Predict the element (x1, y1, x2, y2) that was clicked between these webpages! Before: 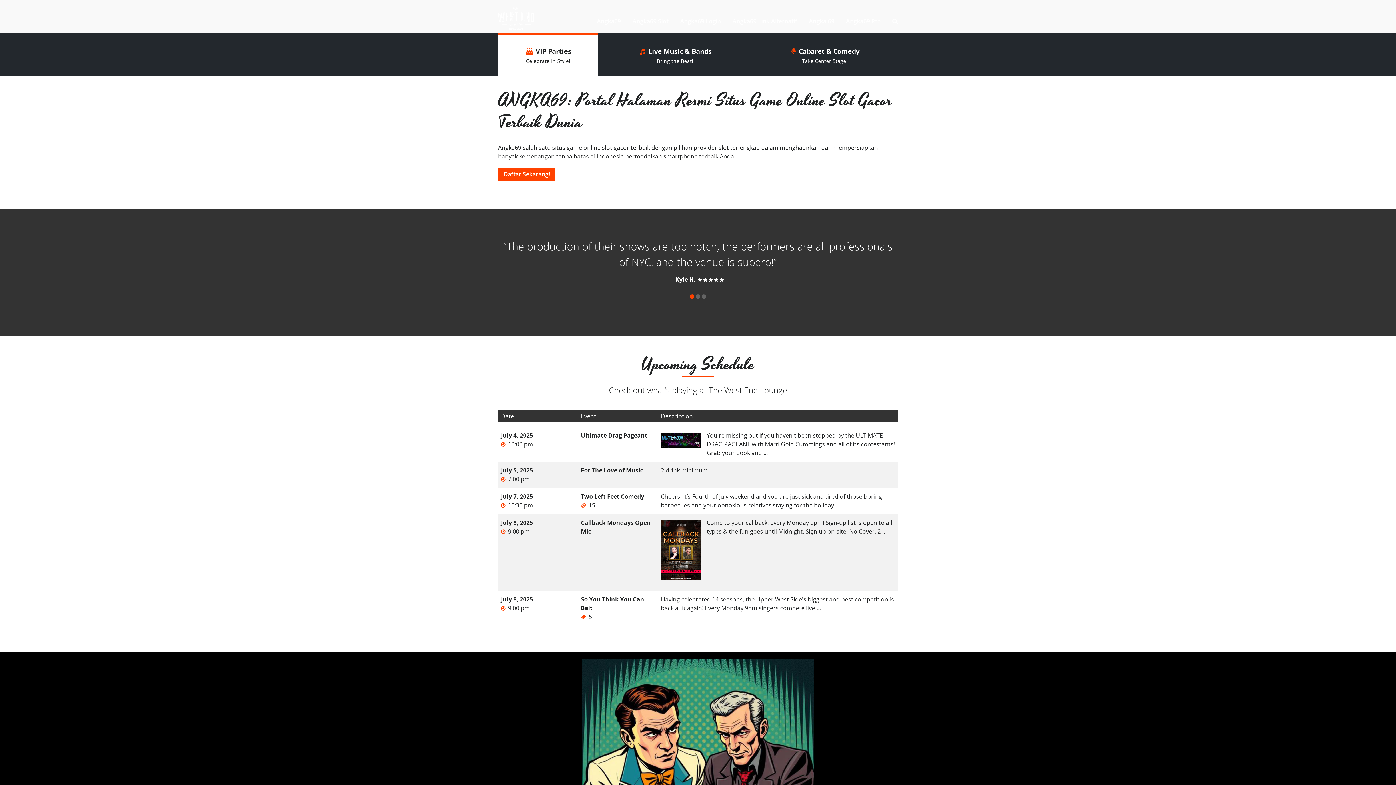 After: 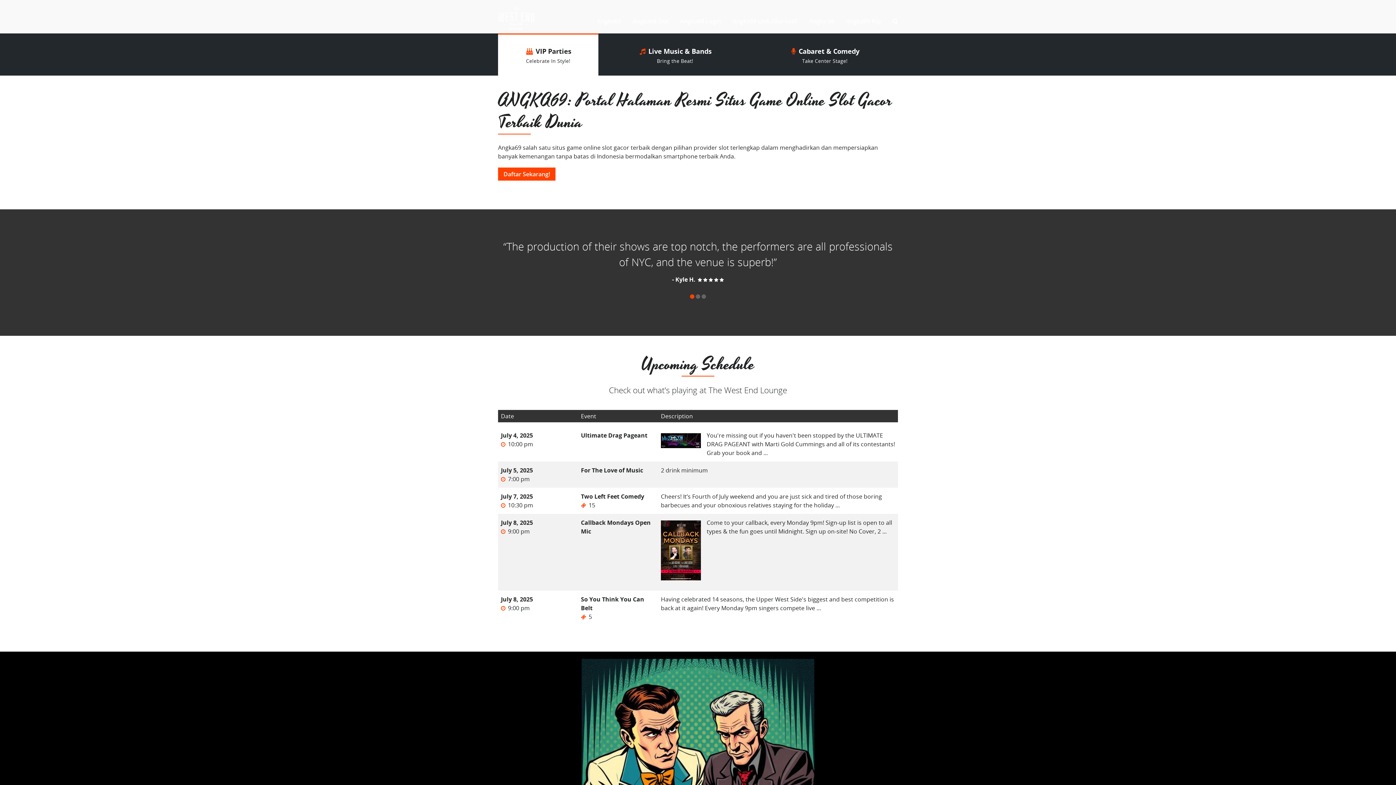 Action: label: Ultimate Drag Pageant bbox: (581, 431, 647, 439)